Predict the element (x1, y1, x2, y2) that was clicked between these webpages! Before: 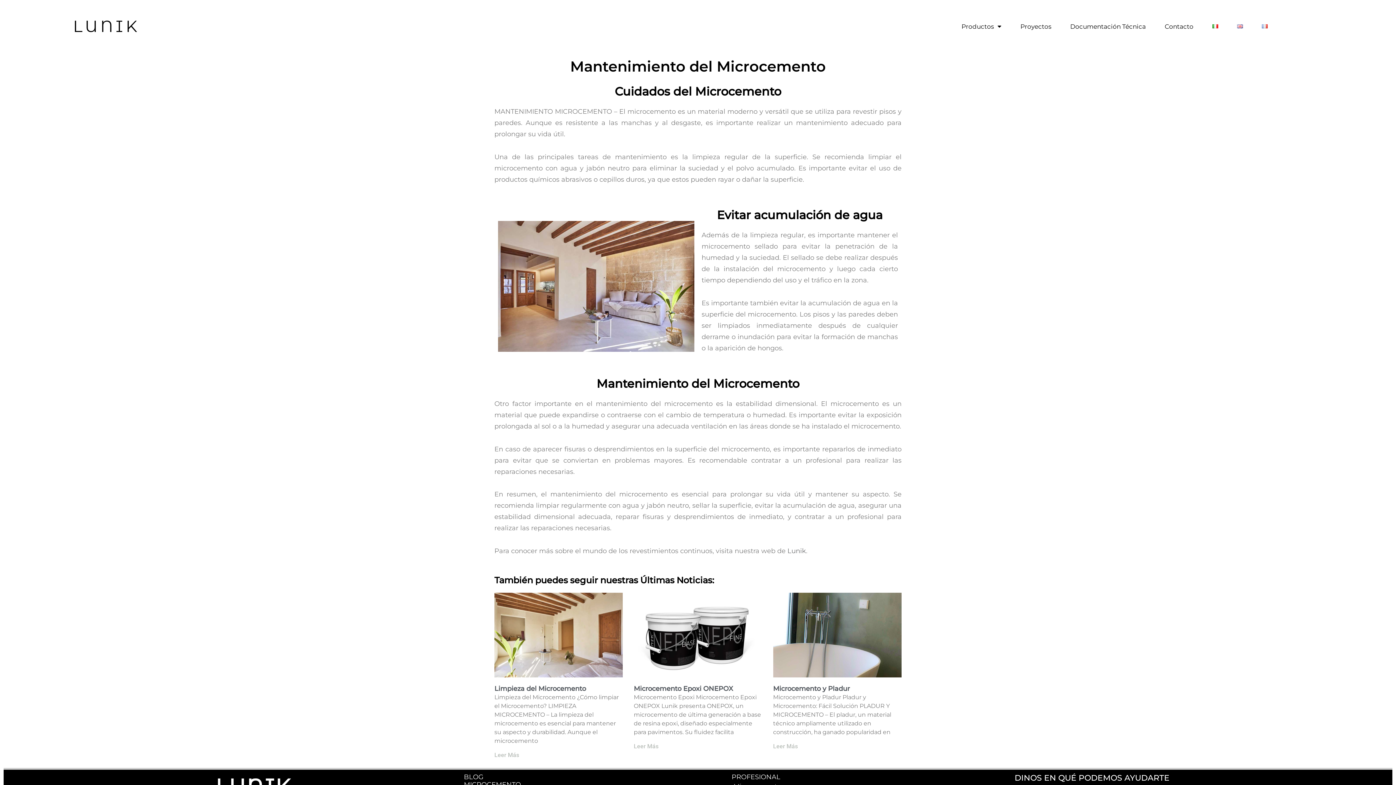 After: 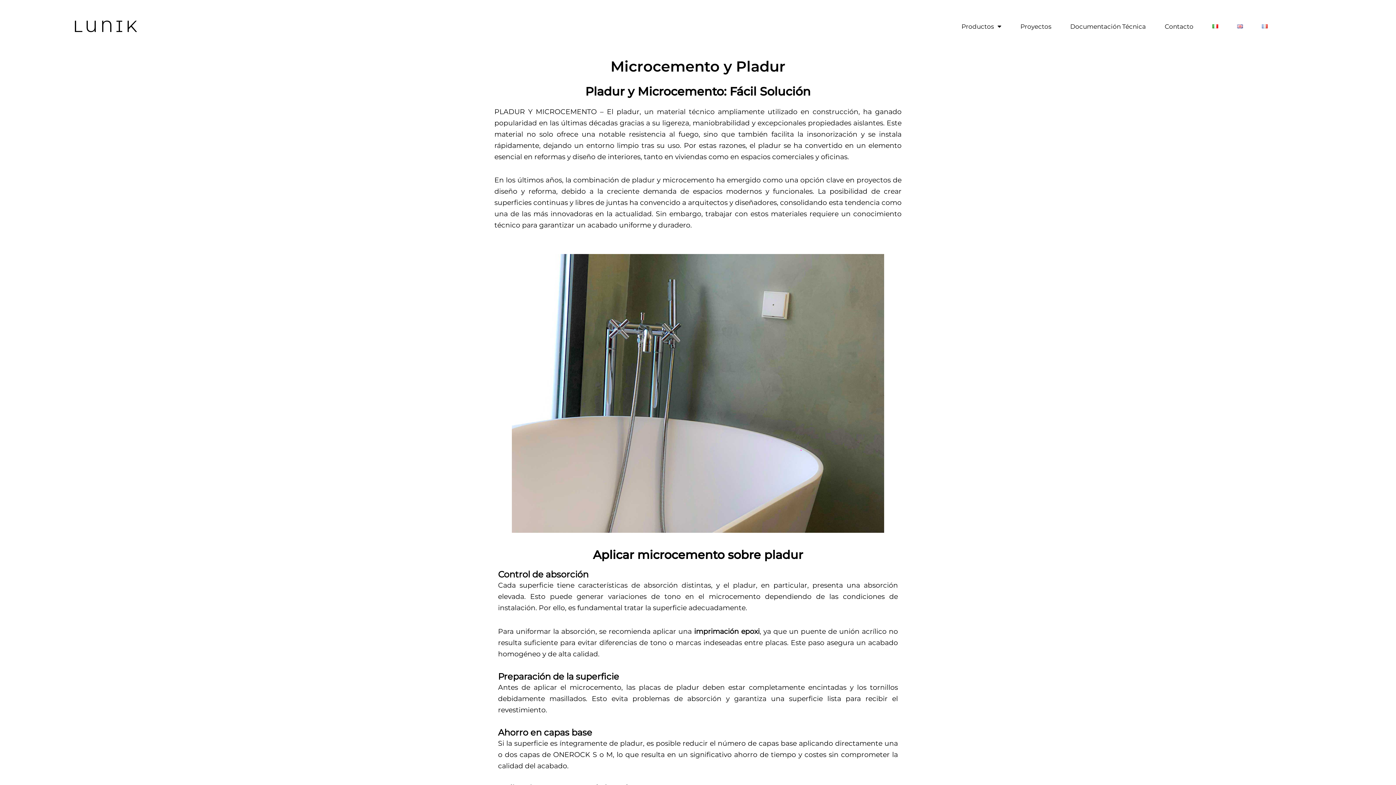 Action: label: Read more about Microcemento y Pladur bbox: (773, 743, 798, 750)